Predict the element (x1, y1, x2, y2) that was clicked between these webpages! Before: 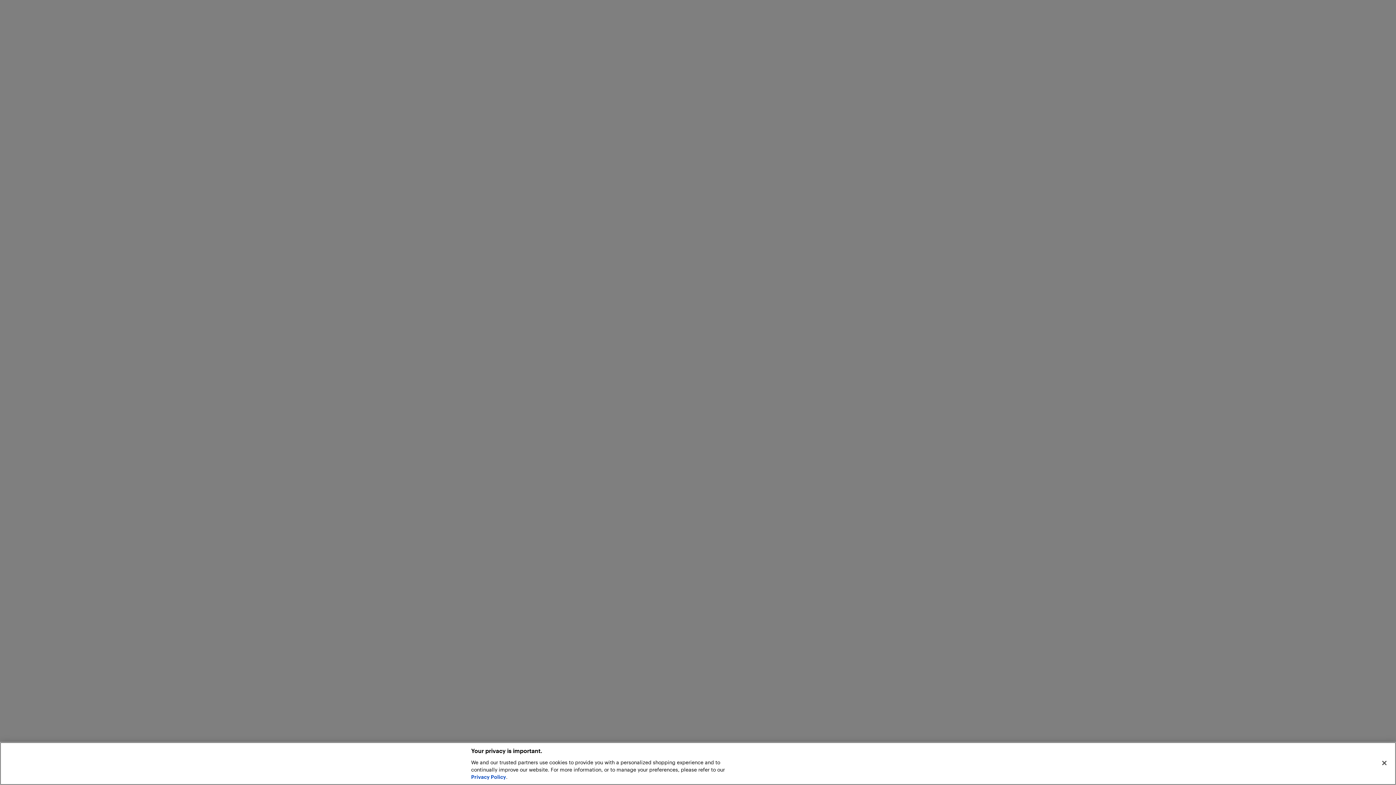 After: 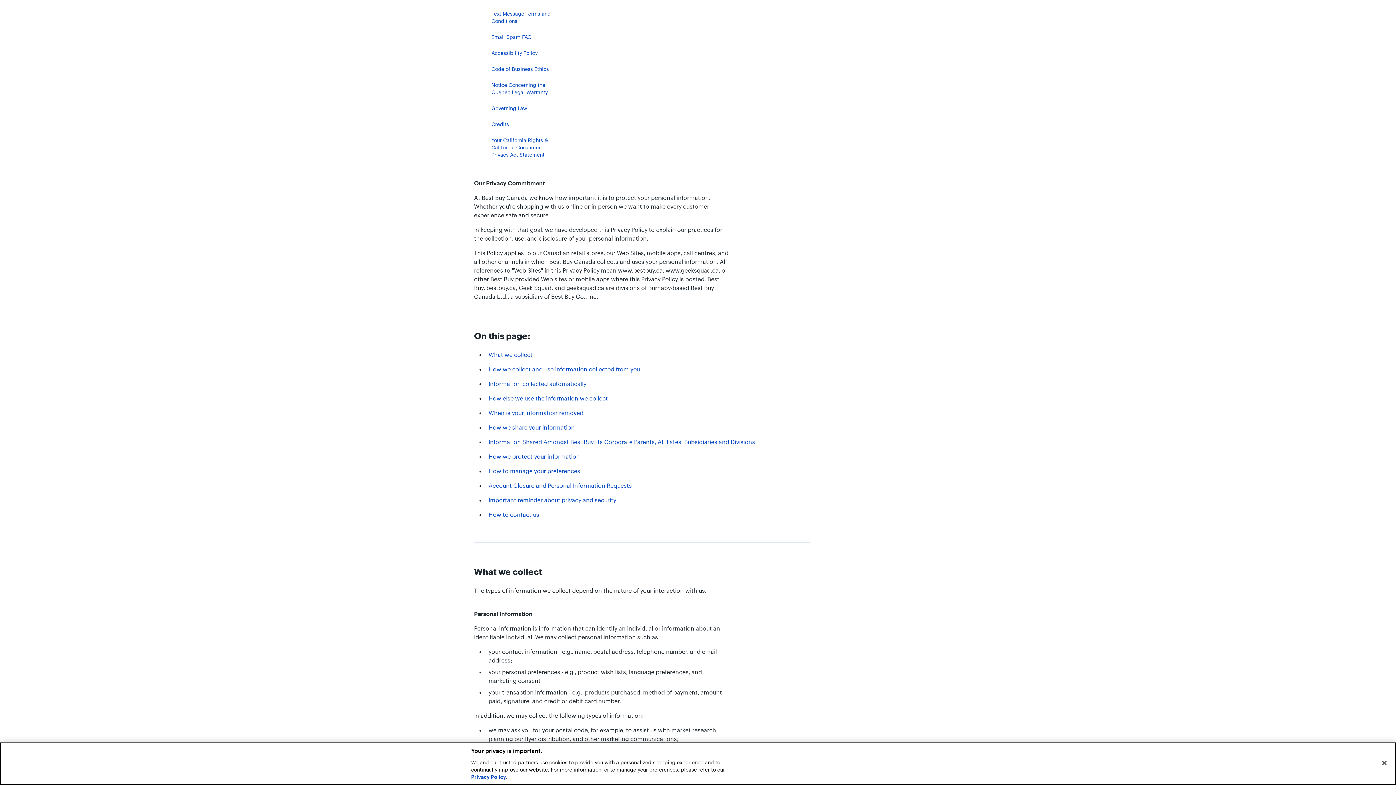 Action: label: Privacy Policy bbox: (471, 774, 506, 780)